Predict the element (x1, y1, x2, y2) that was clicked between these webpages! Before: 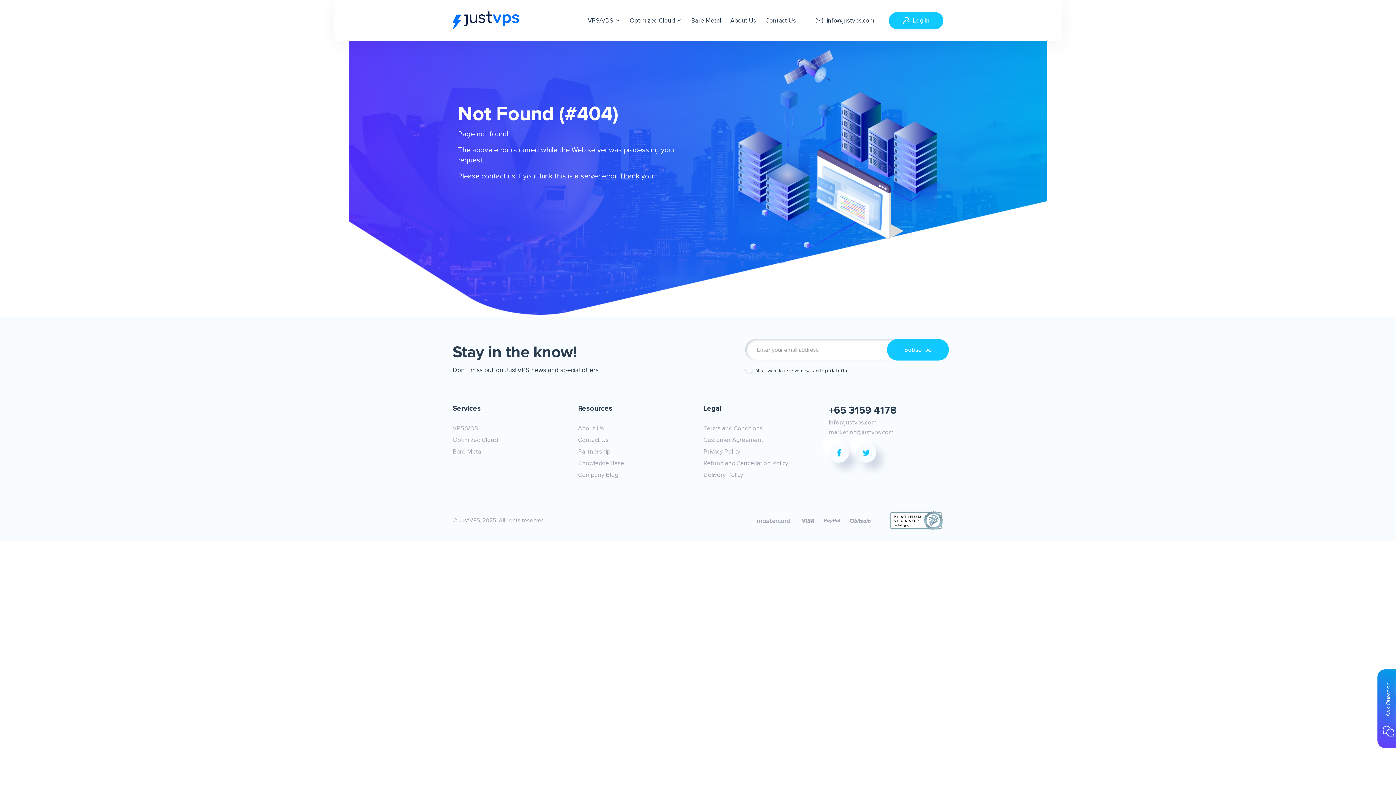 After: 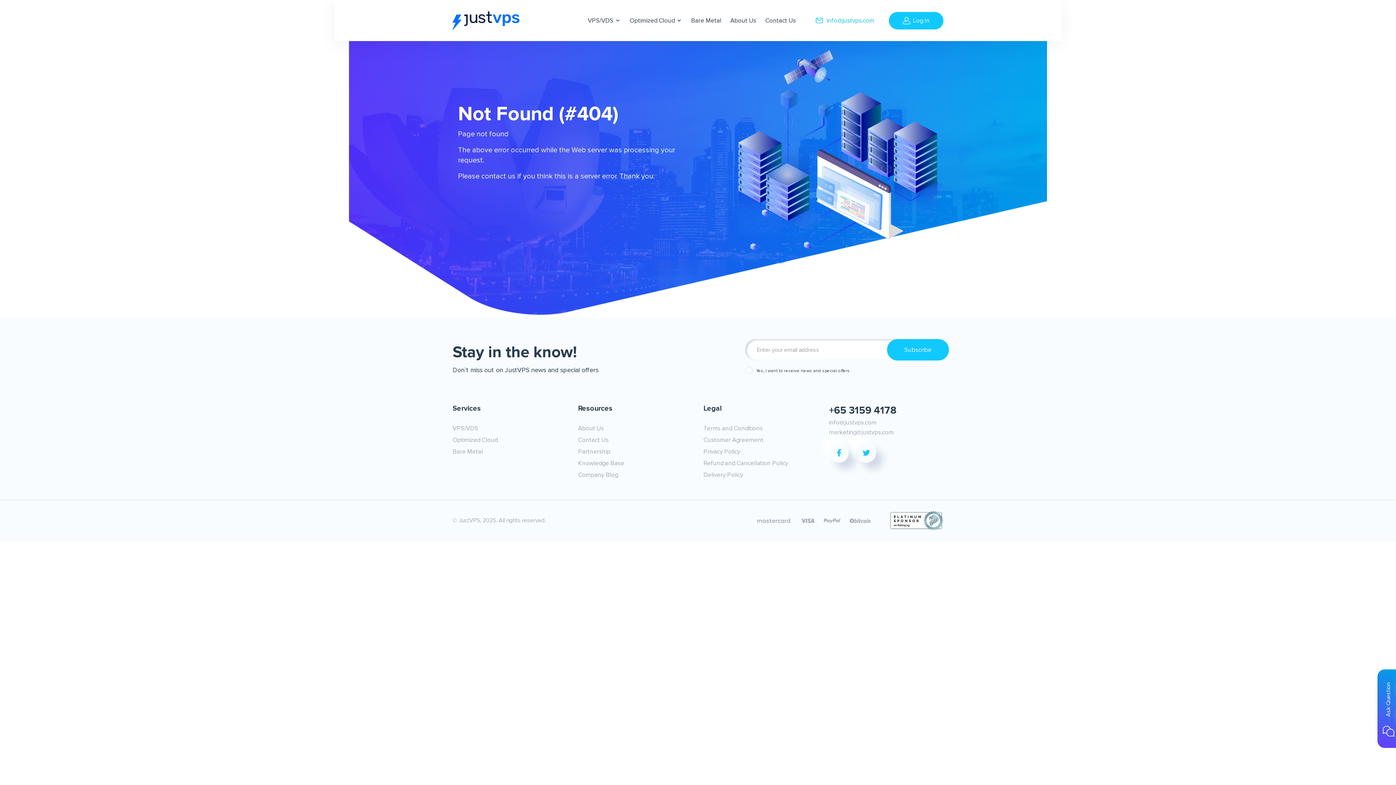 Action: label: info@justvps.com bbox: (816, 16, 874, 24)